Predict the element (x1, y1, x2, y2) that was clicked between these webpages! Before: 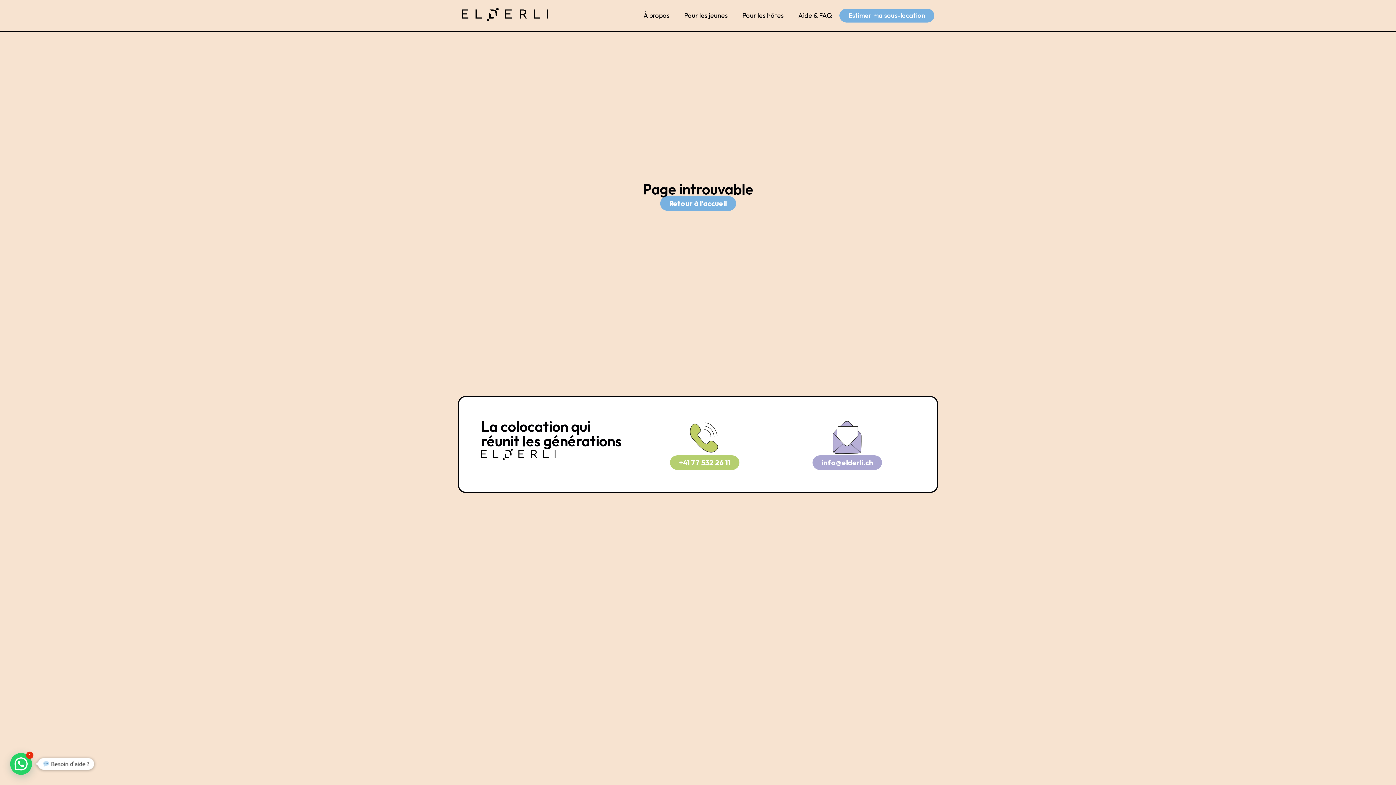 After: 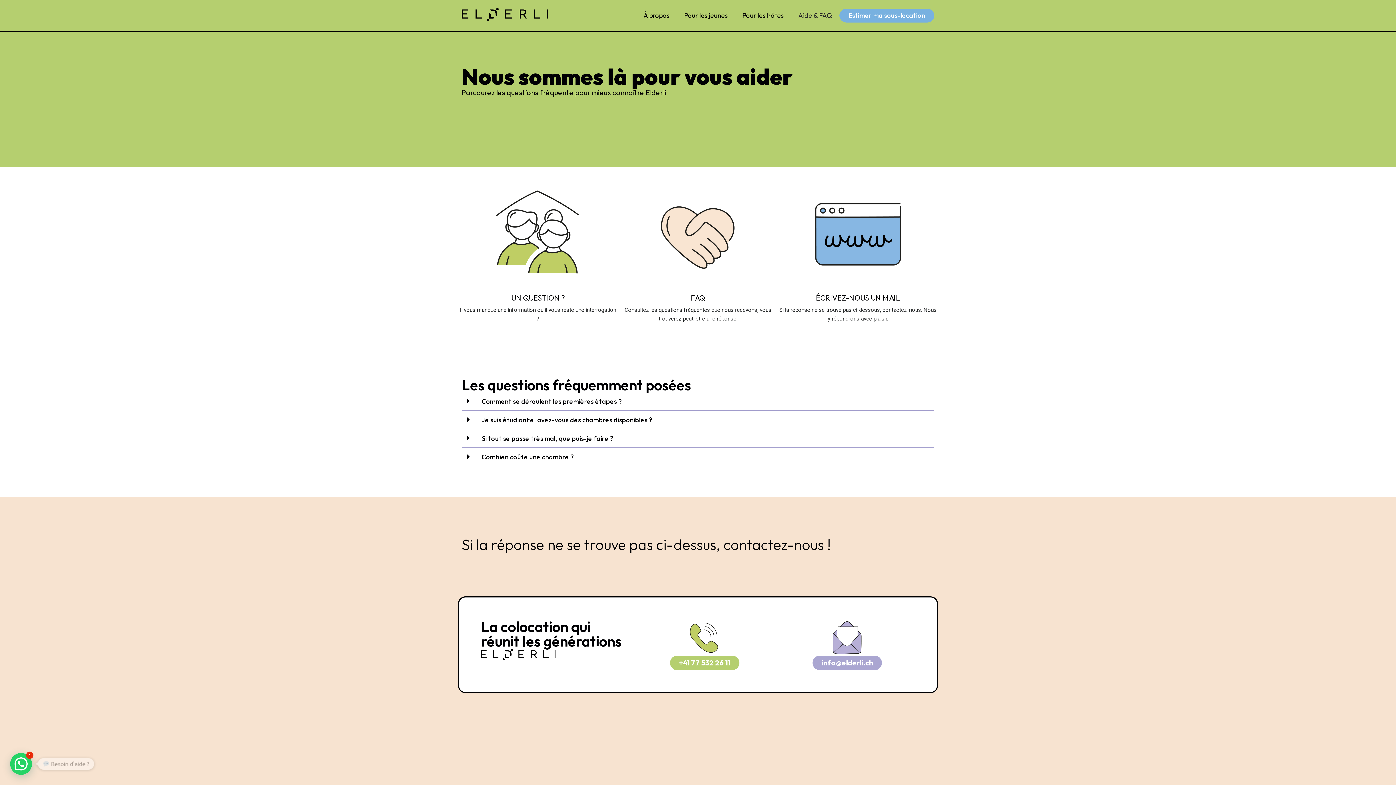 Action: label: Aide & FAQ bbox: (791, 7, 839, 24)